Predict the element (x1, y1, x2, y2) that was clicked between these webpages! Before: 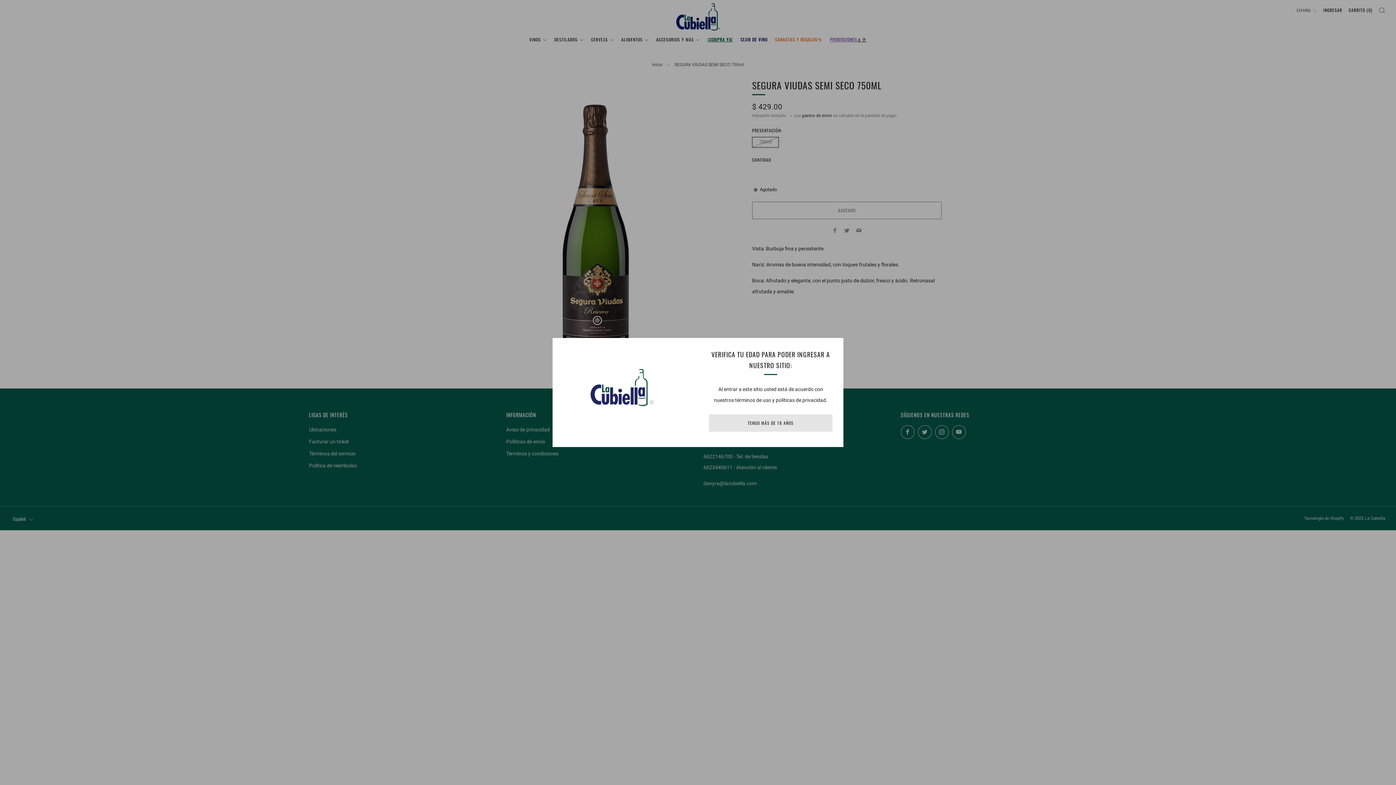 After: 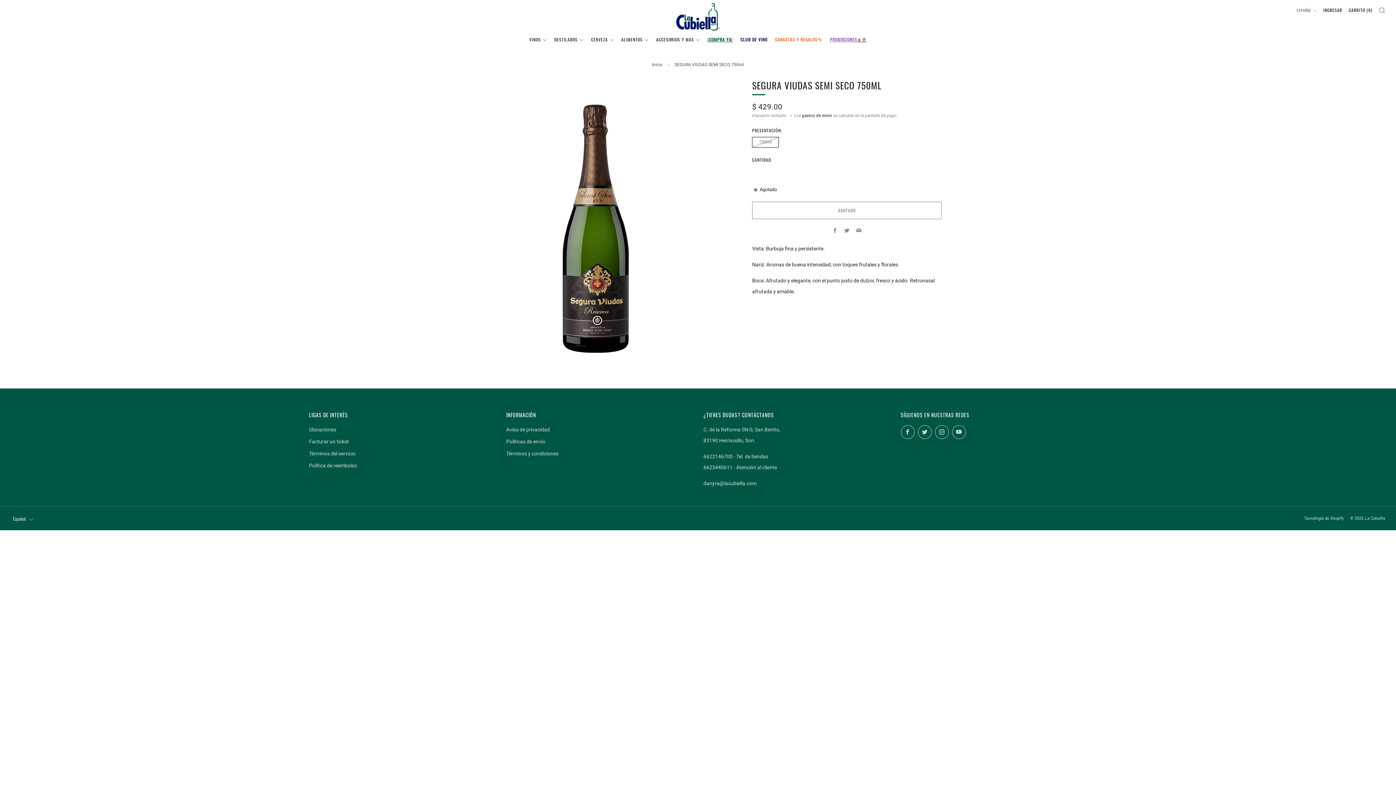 Action: bbox: (709, 414, 832, 432) label: TENGO MÁS DE 18 AÑOS